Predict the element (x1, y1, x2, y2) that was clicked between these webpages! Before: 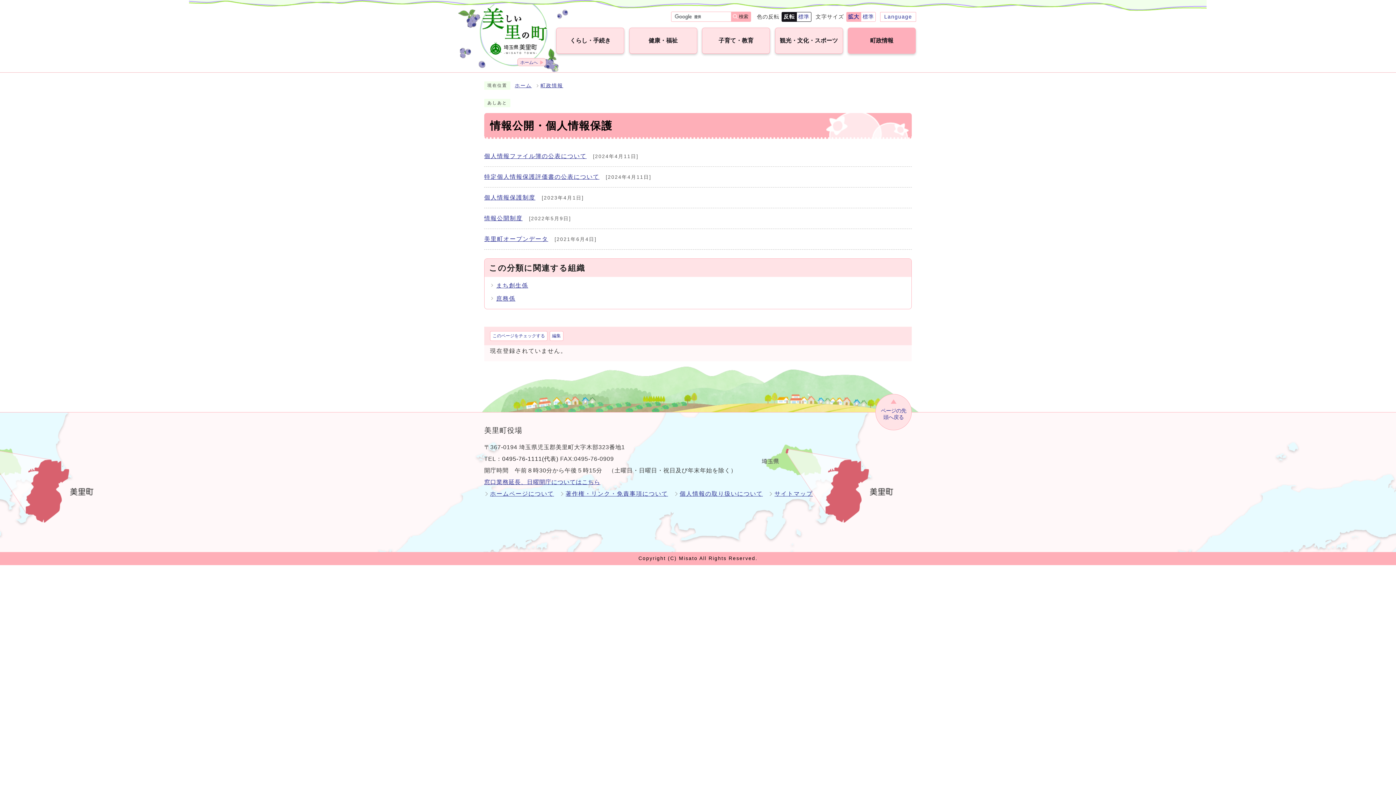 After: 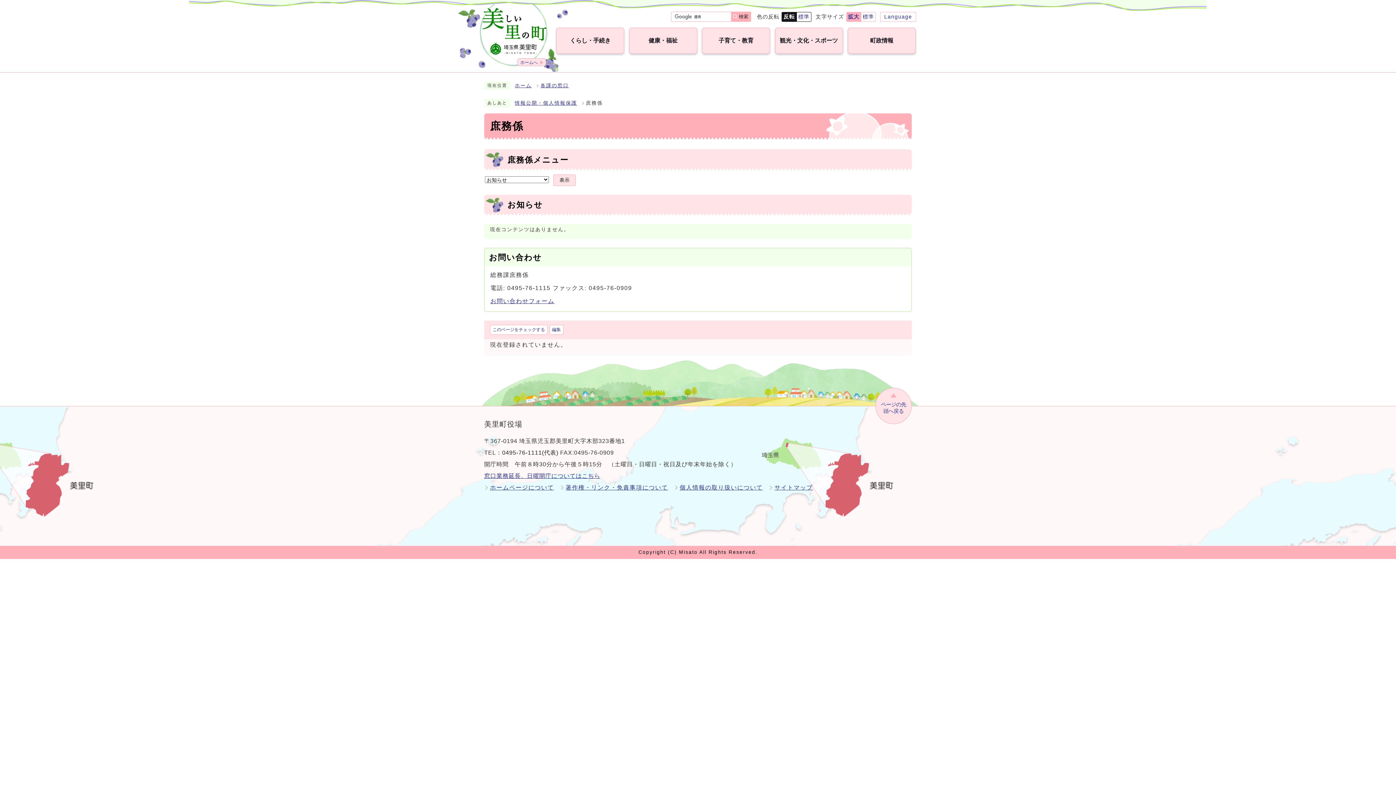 Action: bbox: (496, 295, 515, 301) label: 庶務係